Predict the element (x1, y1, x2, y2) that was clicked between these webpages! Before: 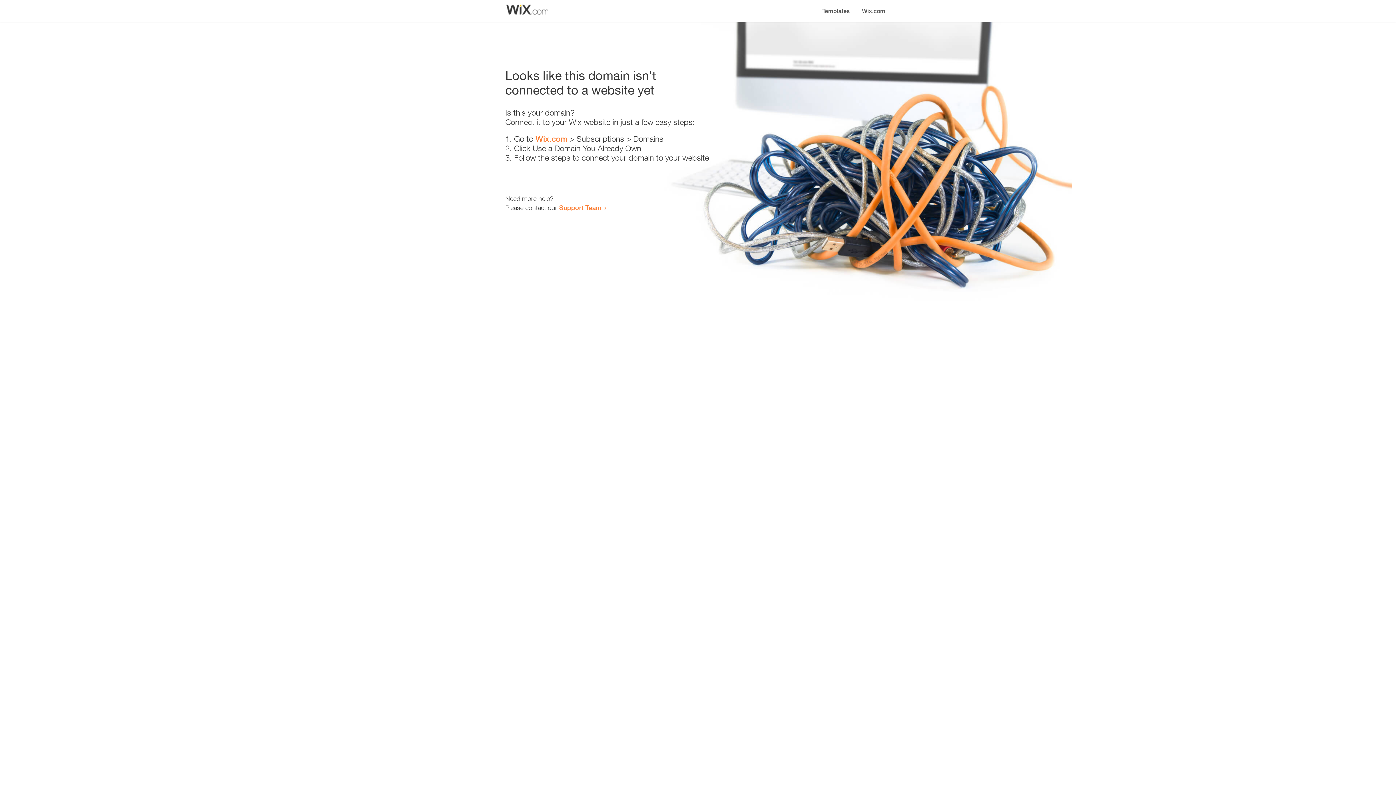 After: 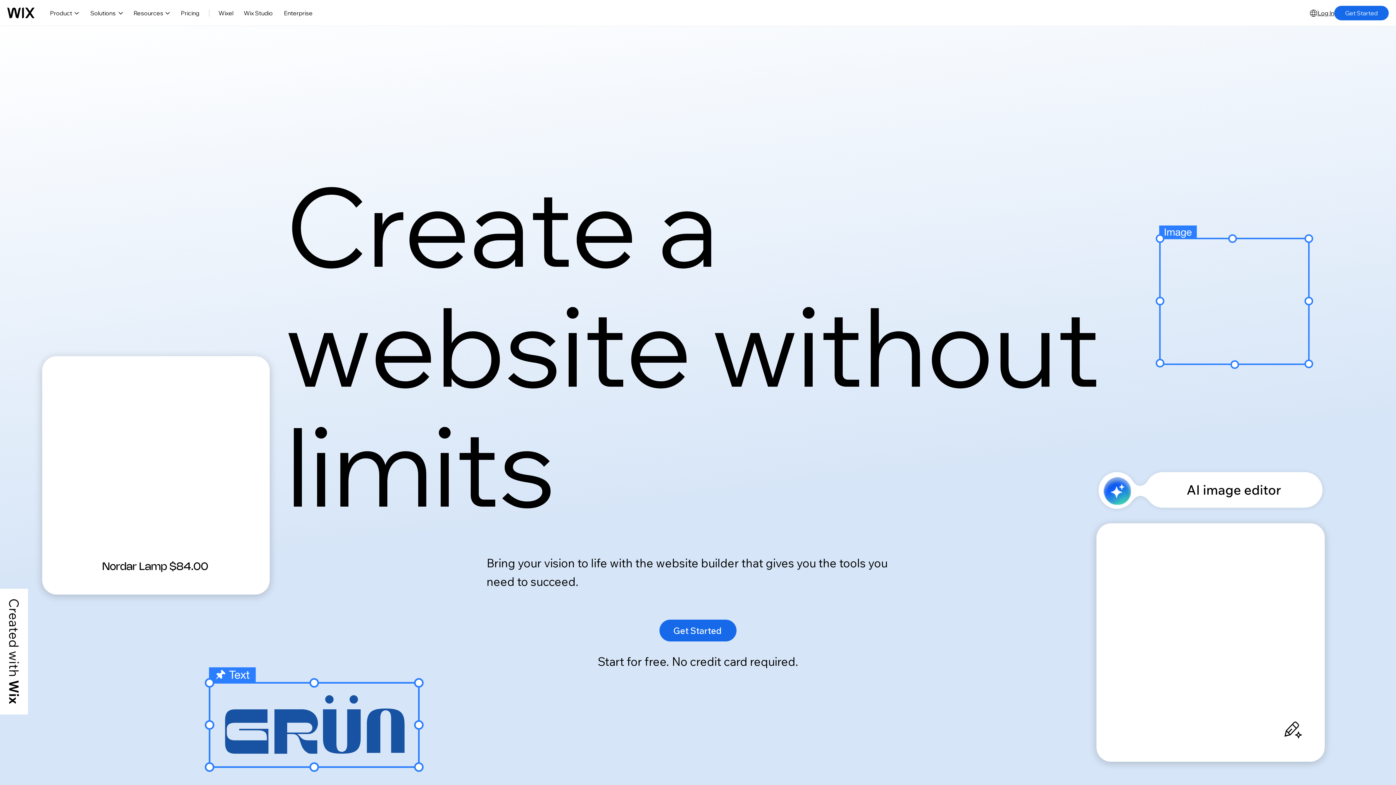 Action: label: Wix.com bbox: (856, 0, 890, 14)